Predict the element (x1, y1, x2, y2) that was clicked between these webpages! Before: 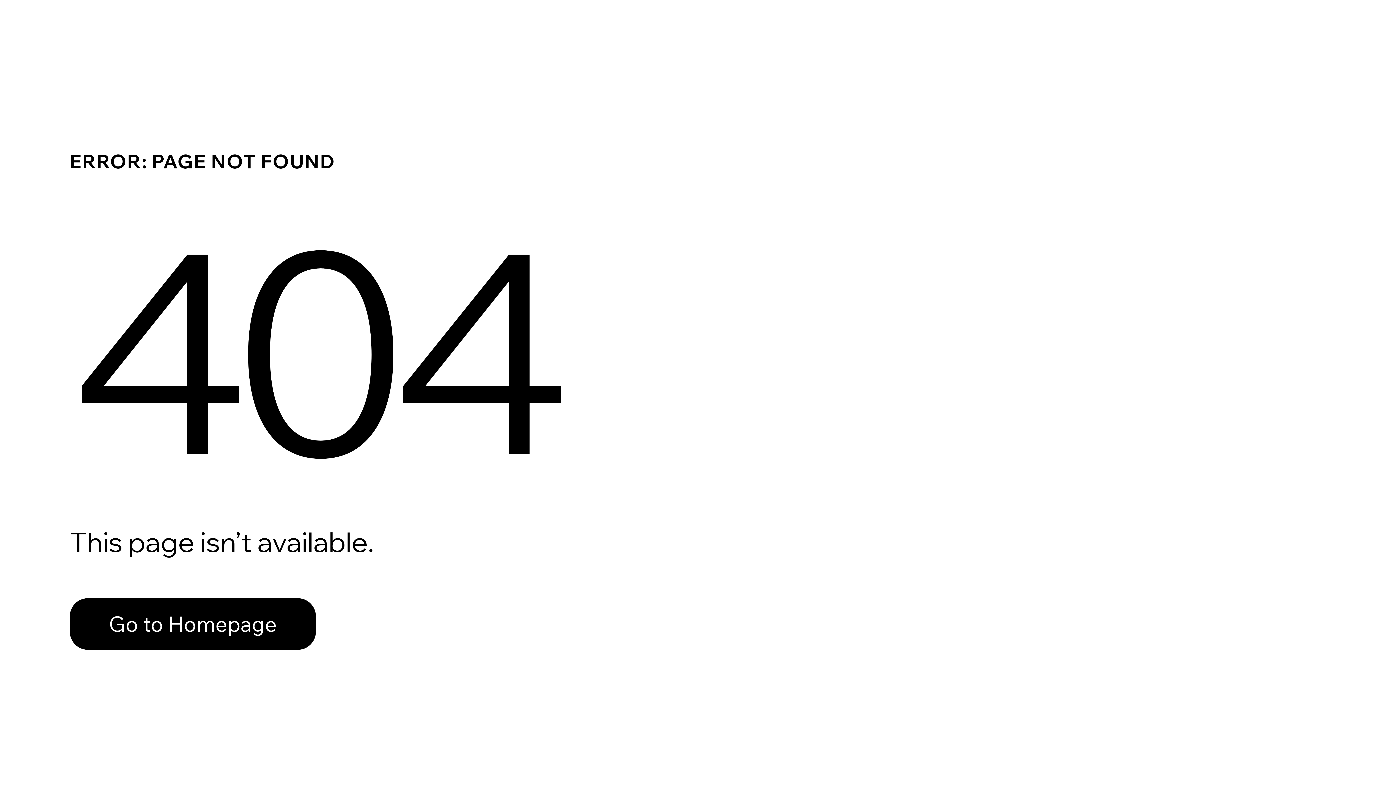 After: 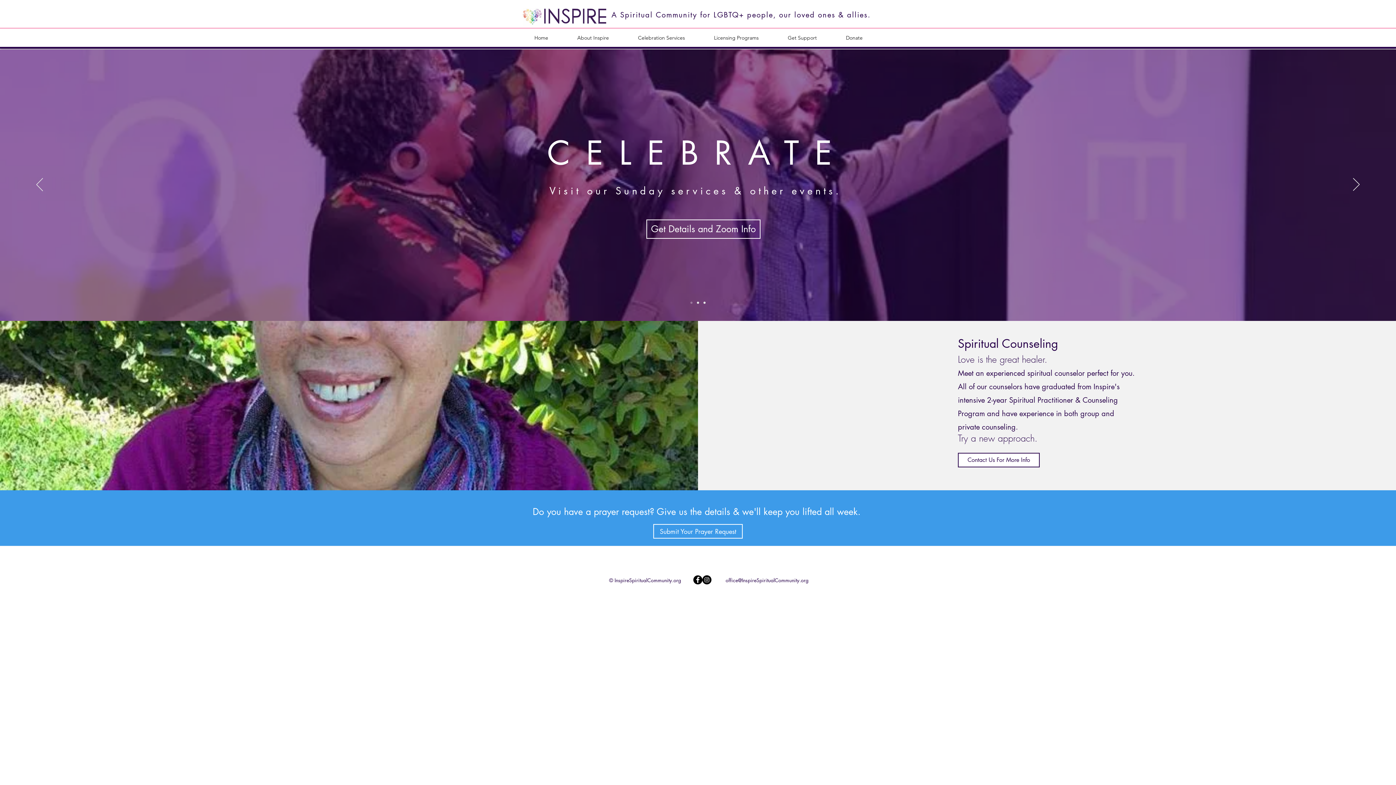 Action: bbox: (69, 582, 768, 659) label: Go to Homepage